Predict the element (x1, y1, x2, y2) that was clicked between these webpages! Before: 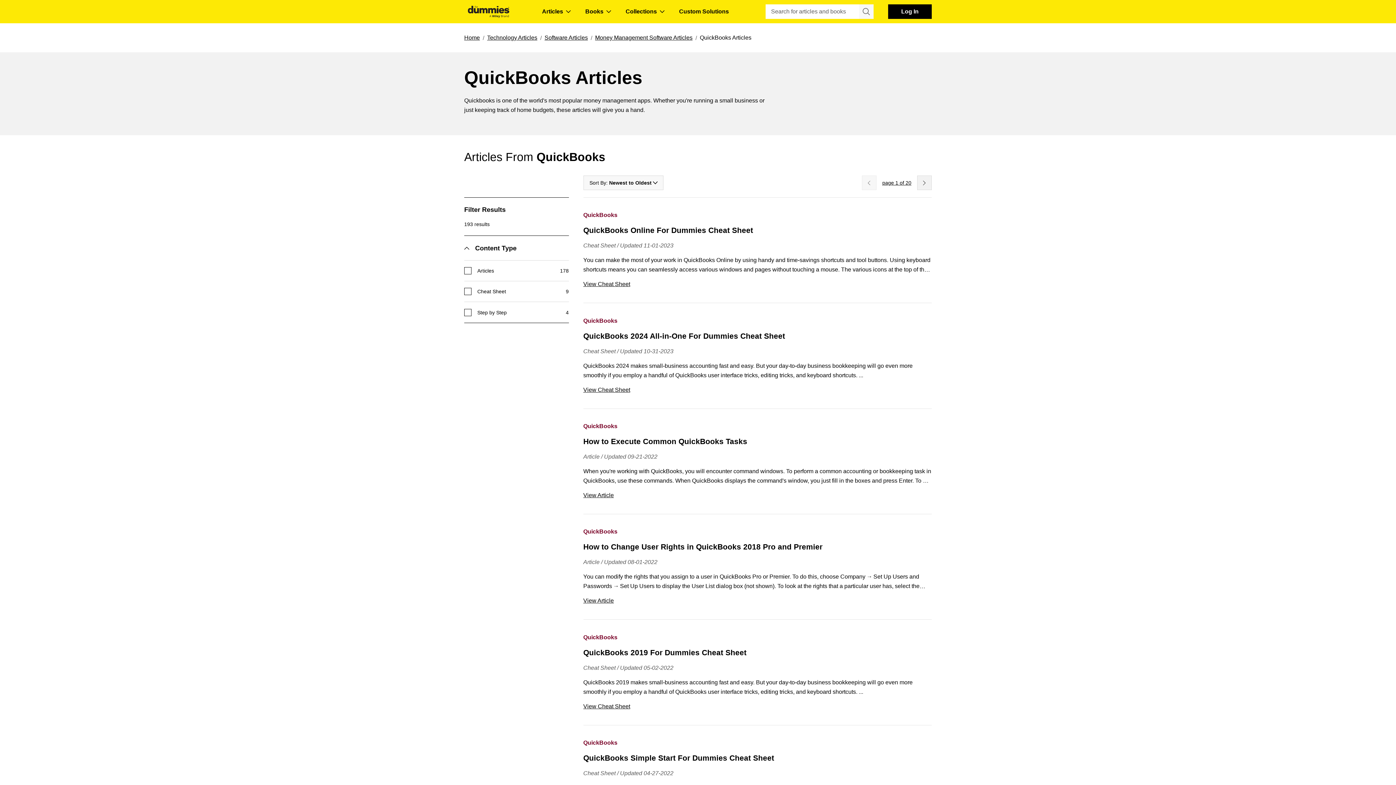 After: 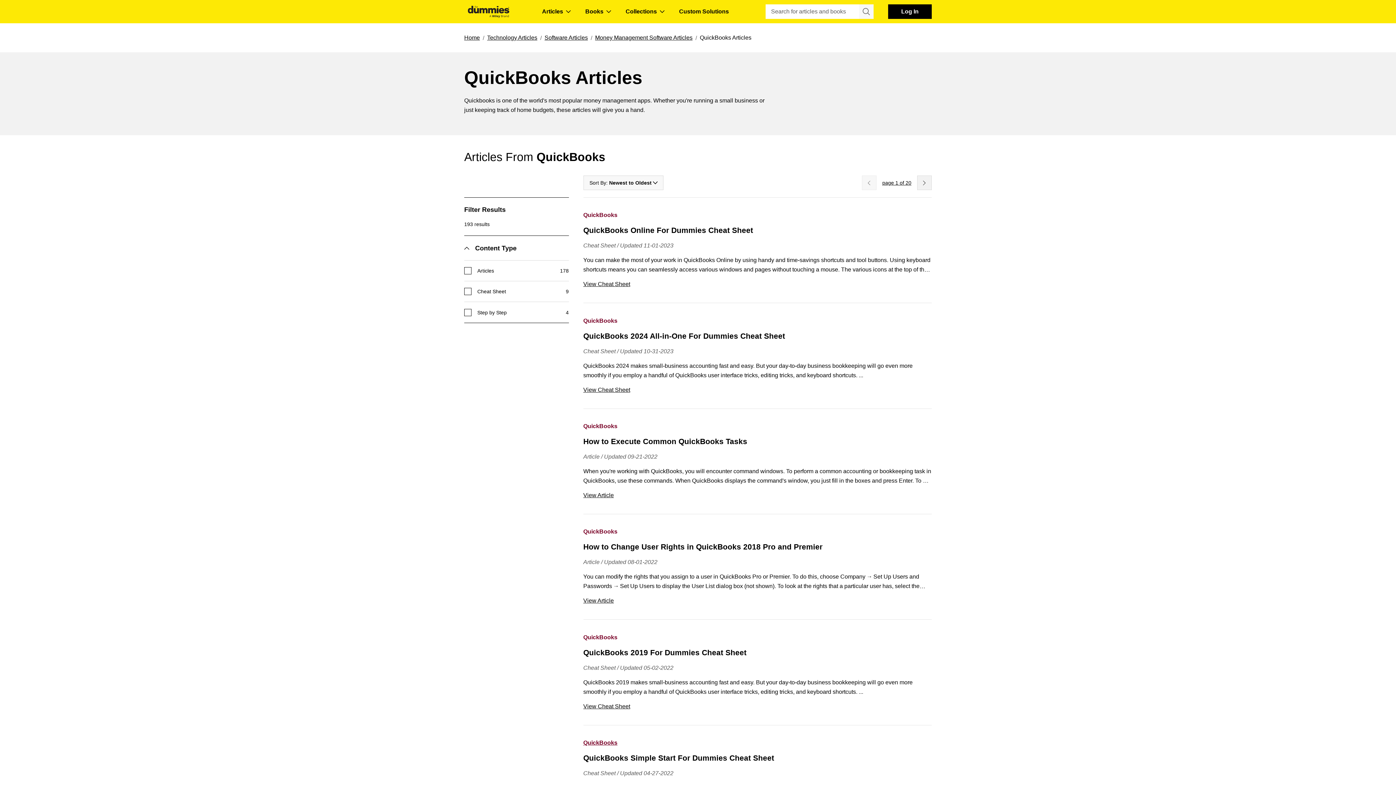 Action: bbox: (583, 738, 932, 747) label: content Preview Category Links